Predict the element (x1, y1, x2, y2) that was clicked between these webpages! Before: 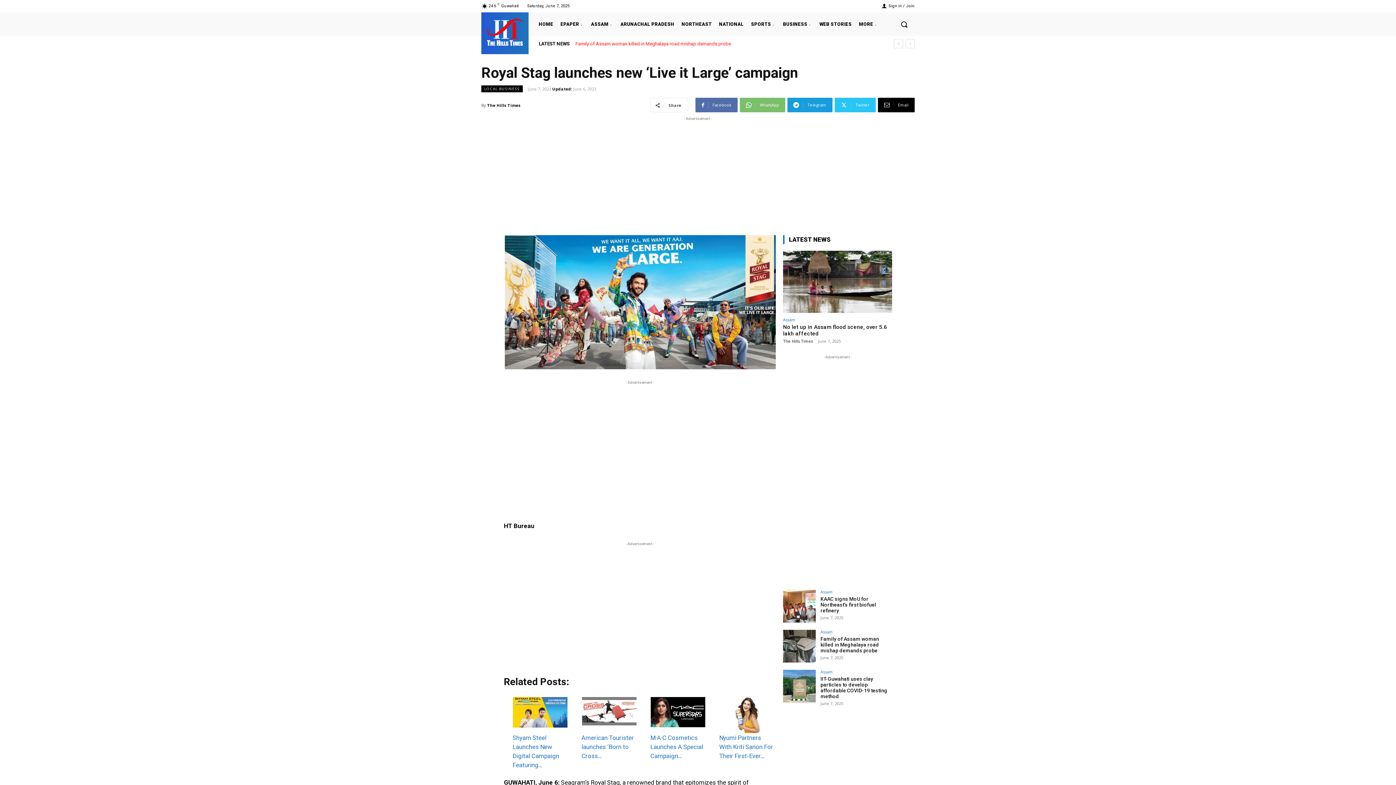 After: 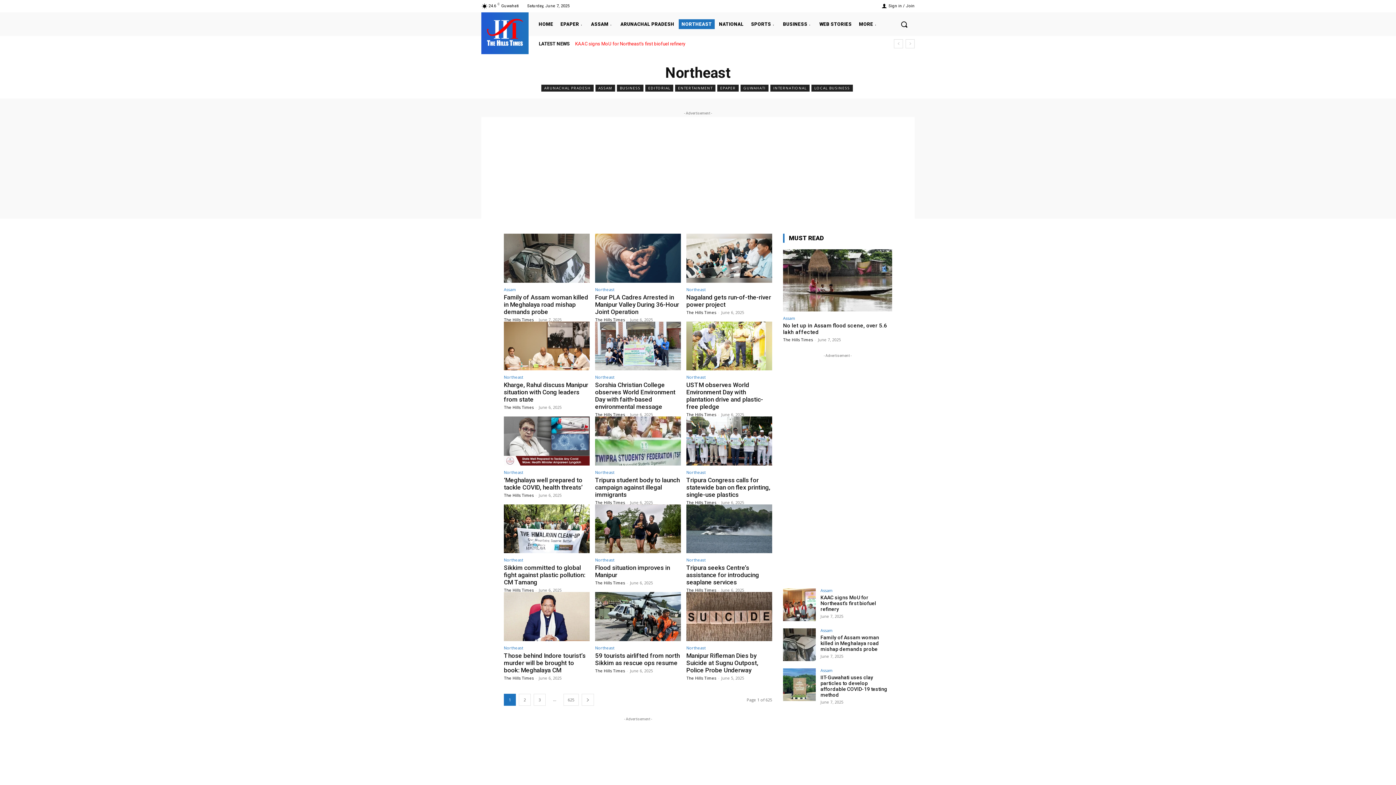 Action: bbox: (678, 19, 714, 28) label: NORTHEAST